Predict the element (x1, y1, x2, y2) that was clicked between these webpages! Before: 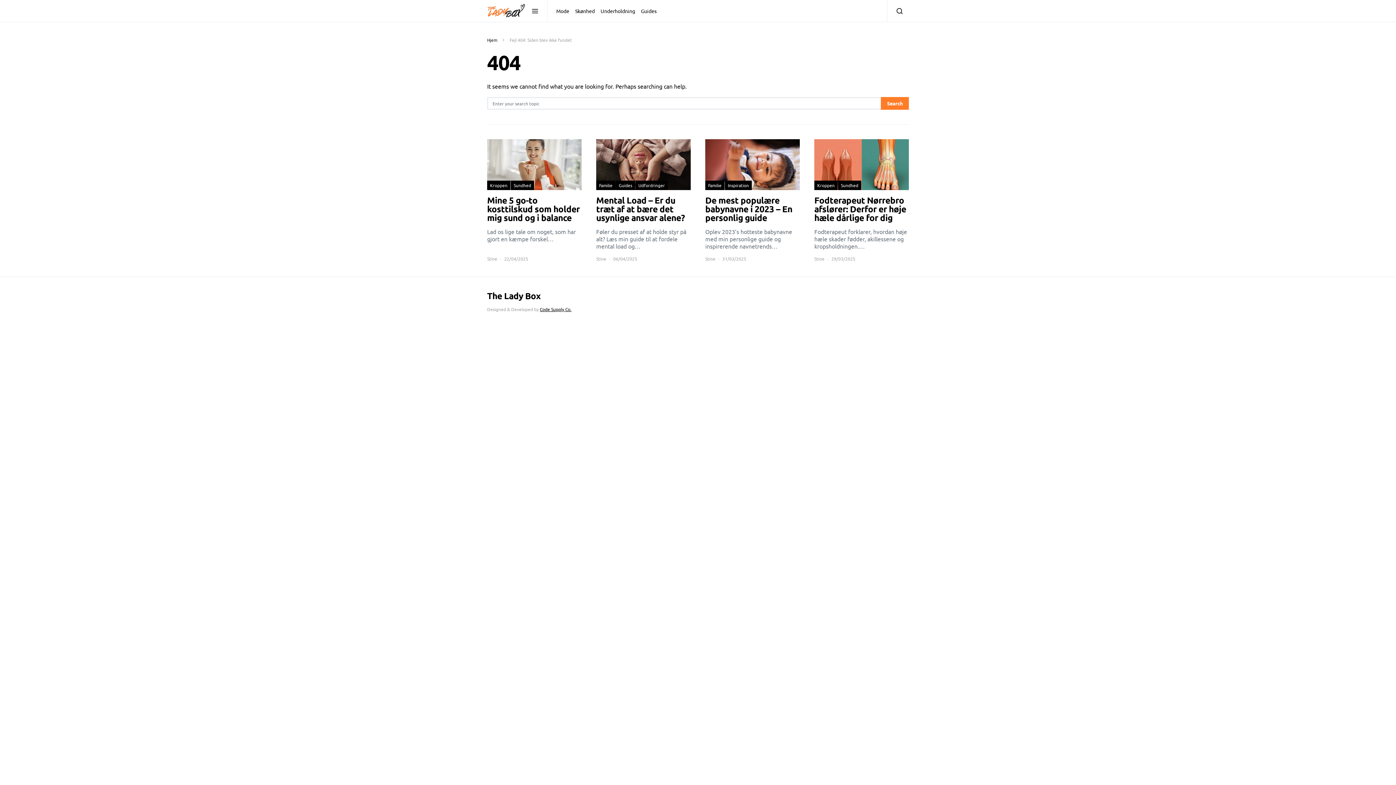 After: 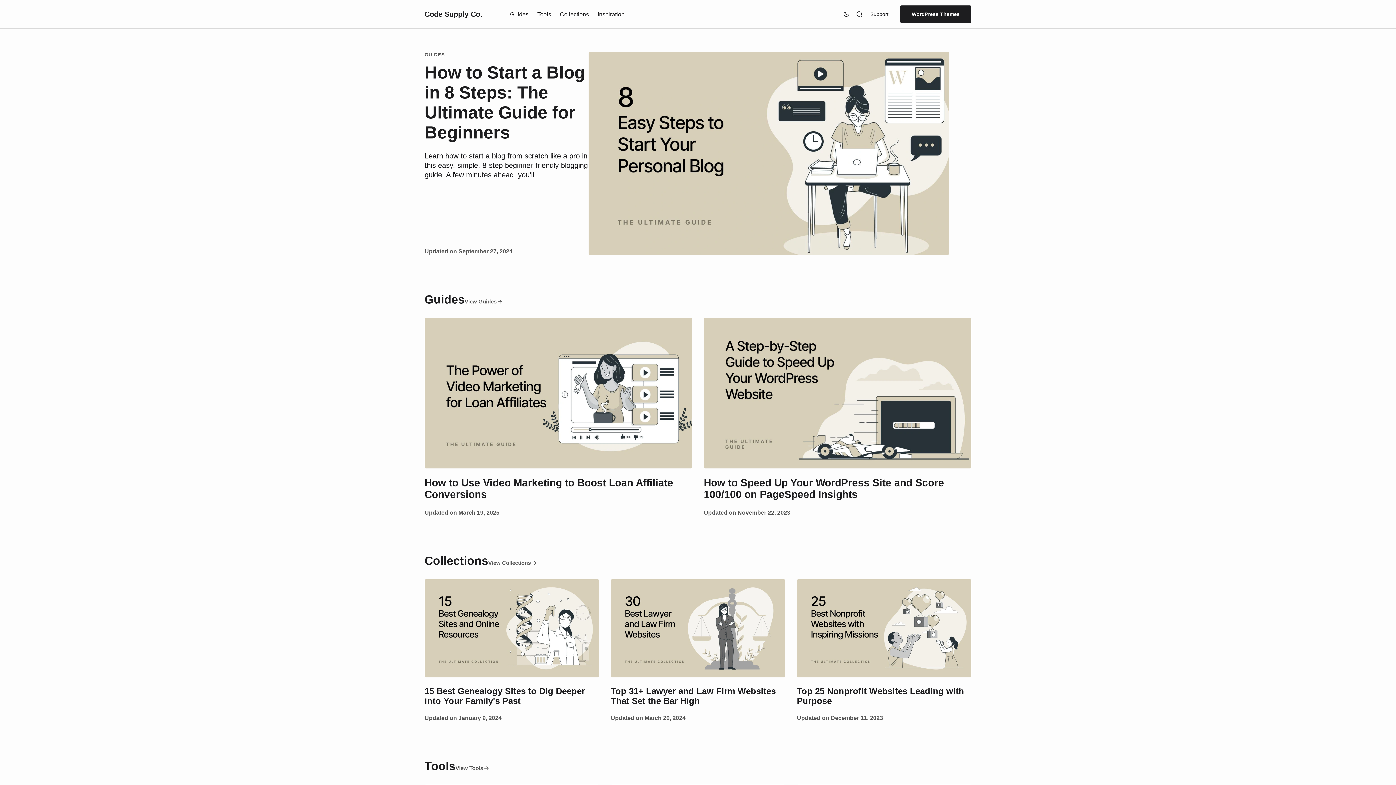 Action: label: Code Supply Co. bbox: (540, 306, 571, 312)